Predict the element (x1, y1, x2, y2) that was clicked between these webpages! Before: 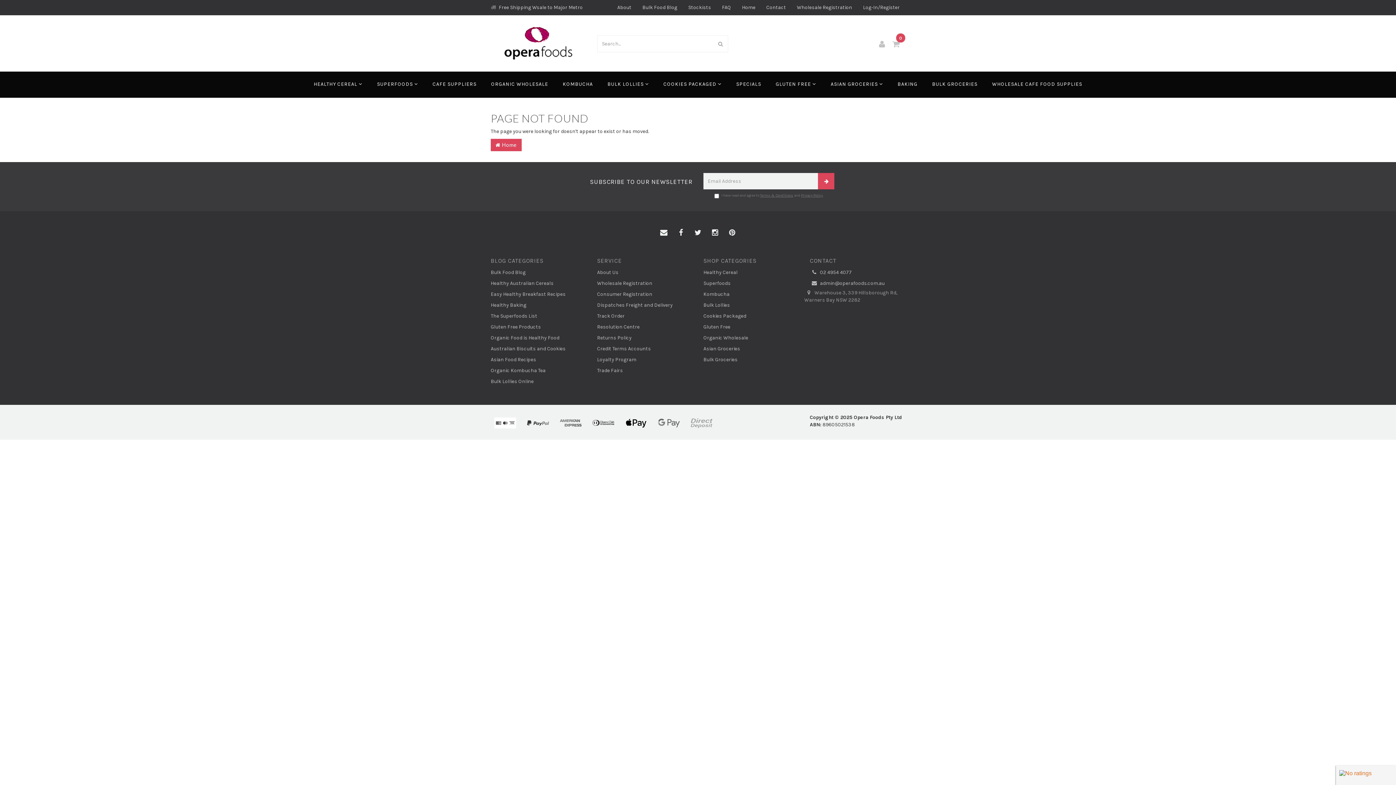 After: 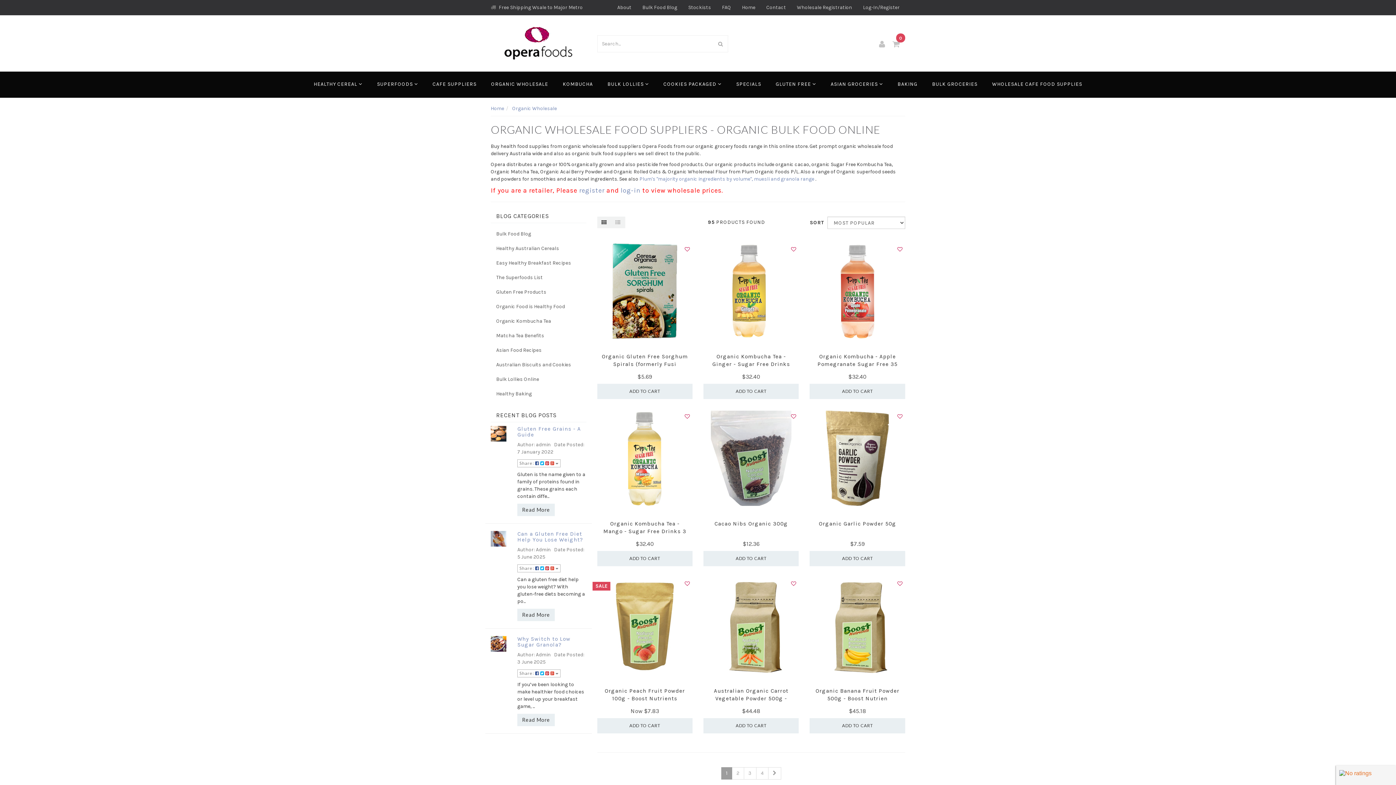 Action: bbox: (484, 71, 555, 97) label: ORGANIC WHOLESALE